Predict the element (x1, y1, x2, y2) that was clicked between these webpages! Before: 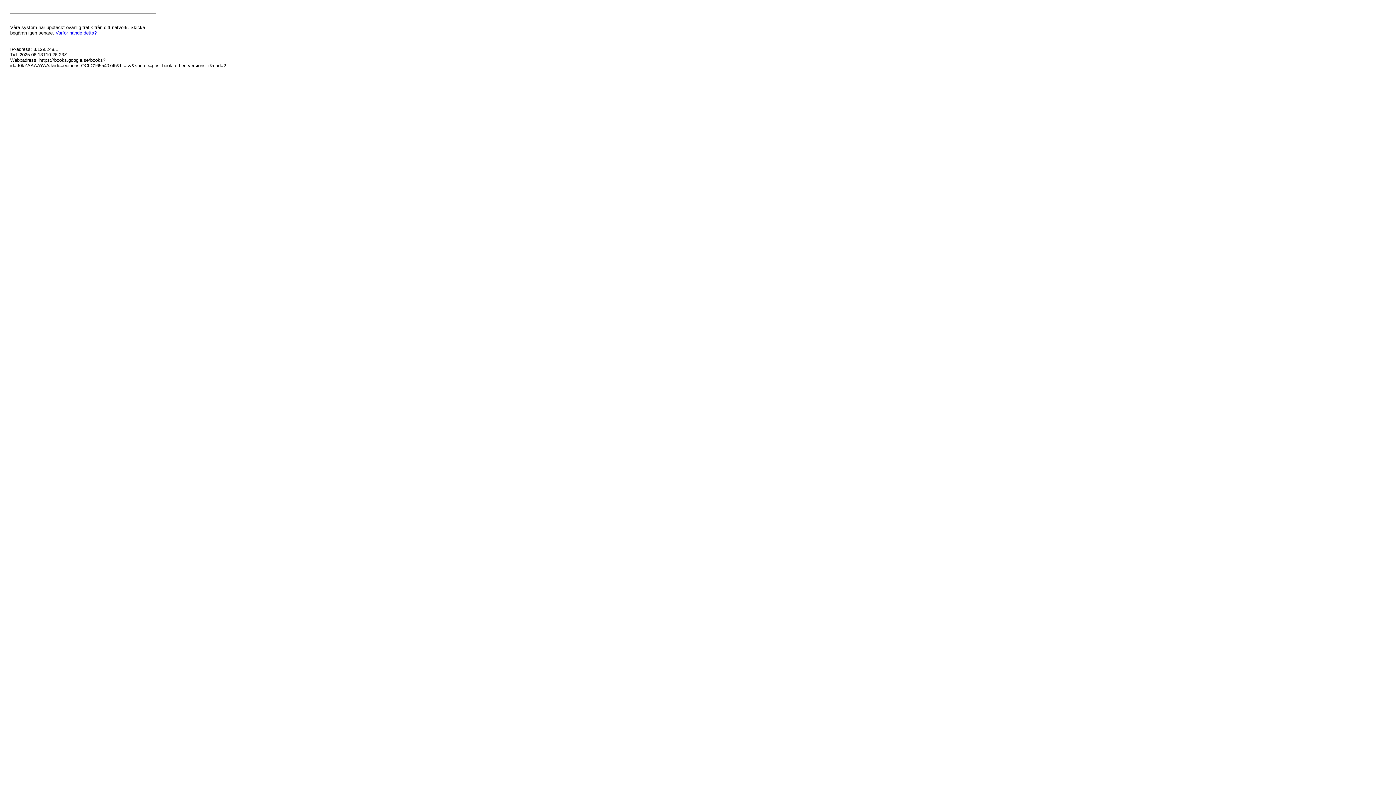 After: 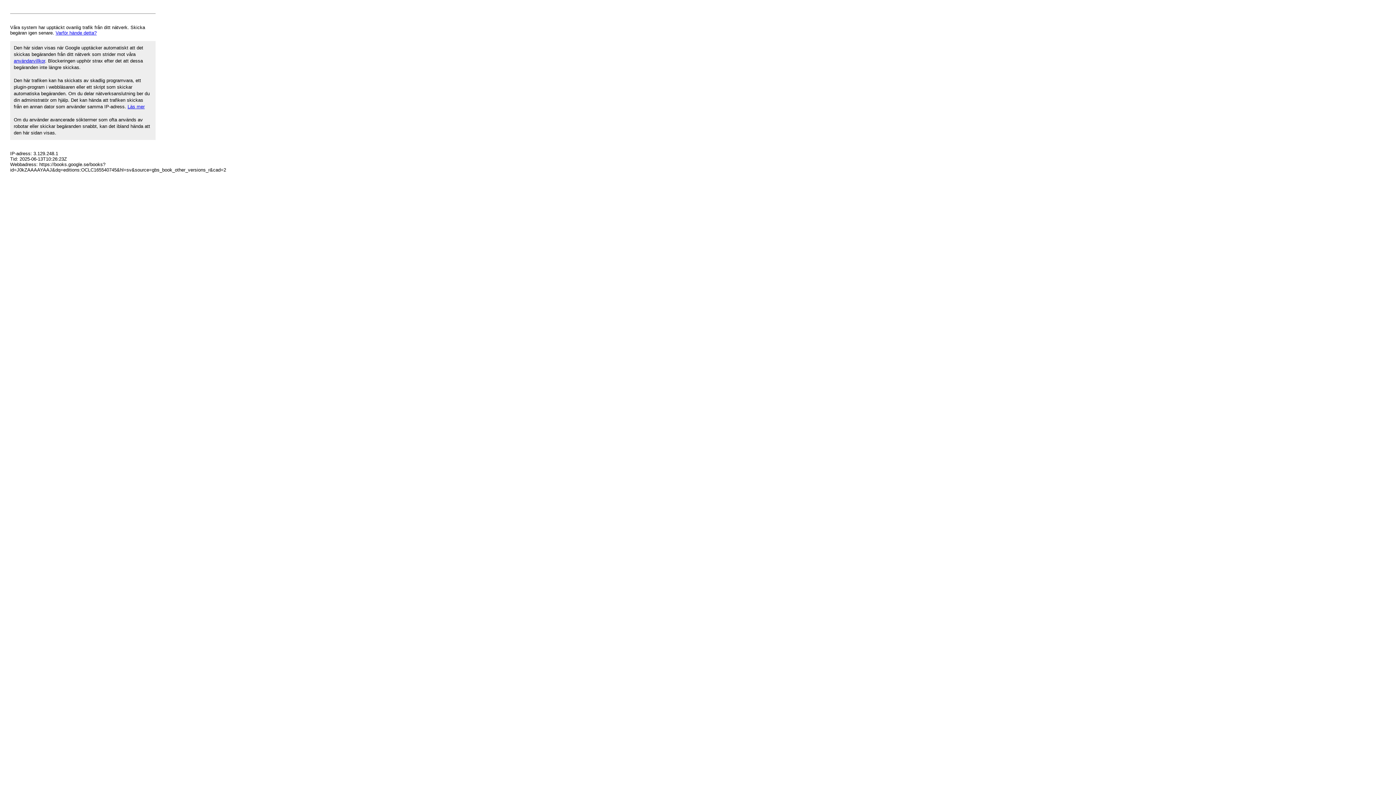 Action: label: Varför hände detta? bbox: (55, 30, 96, 35)